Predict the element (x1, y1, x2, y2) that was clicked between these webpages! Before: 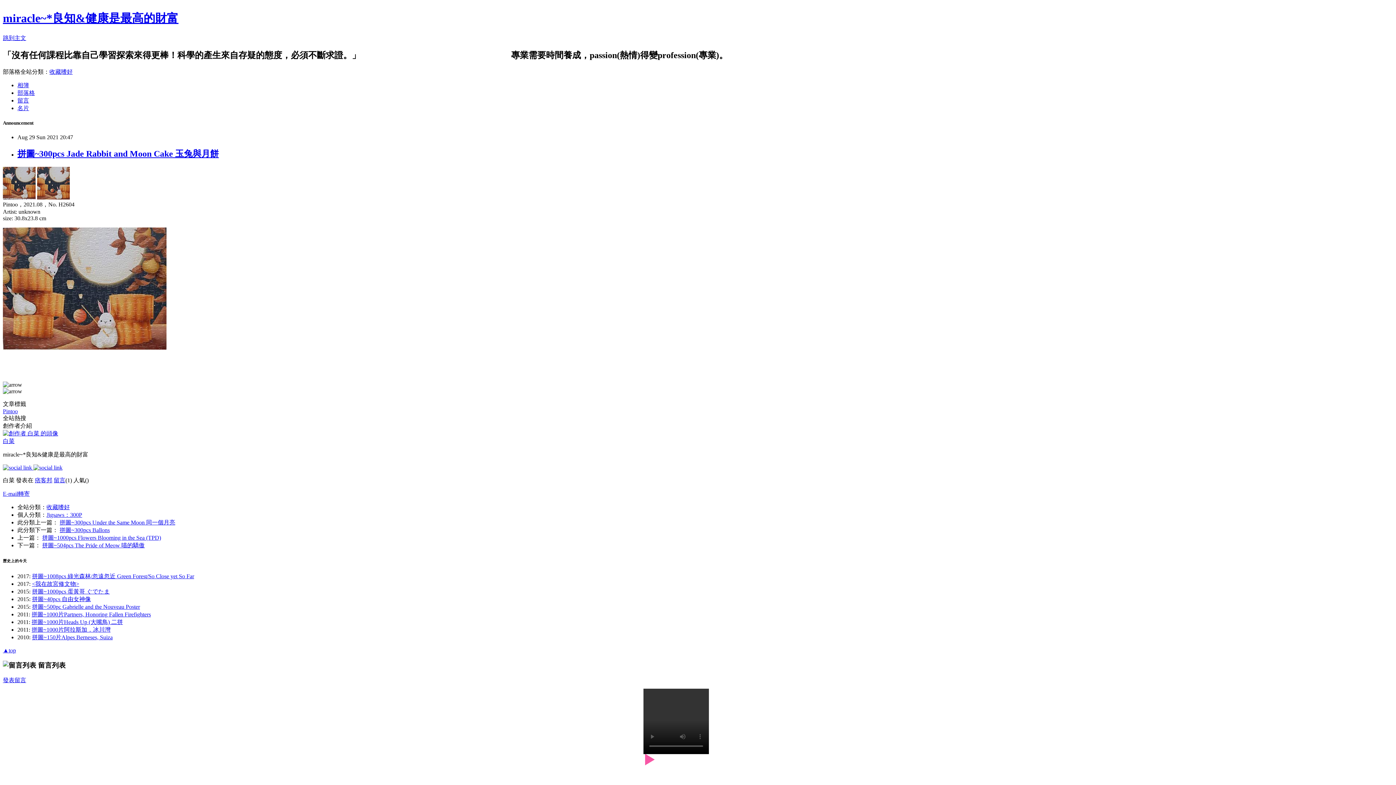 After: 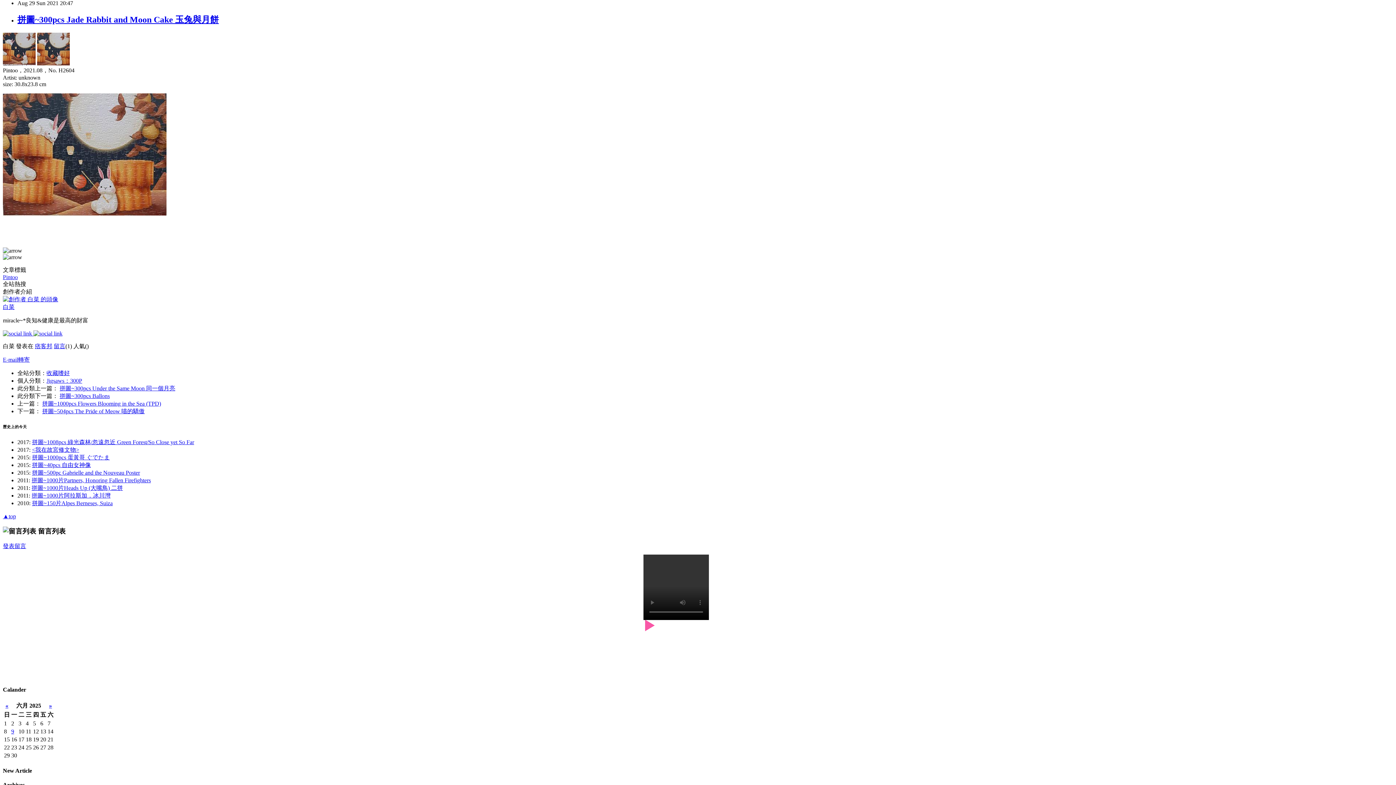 Action: bbox: (2, 34, 26, 41) label: 跳到主文